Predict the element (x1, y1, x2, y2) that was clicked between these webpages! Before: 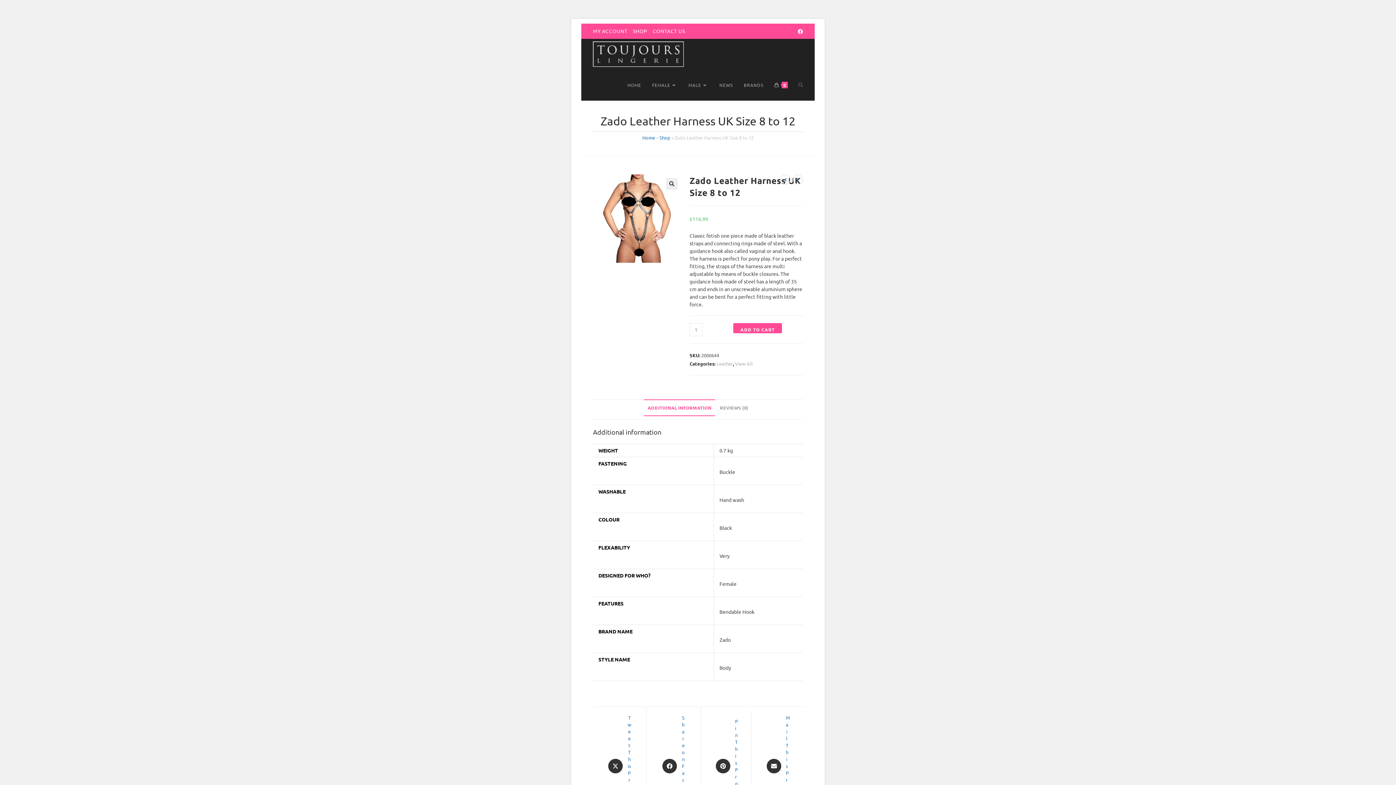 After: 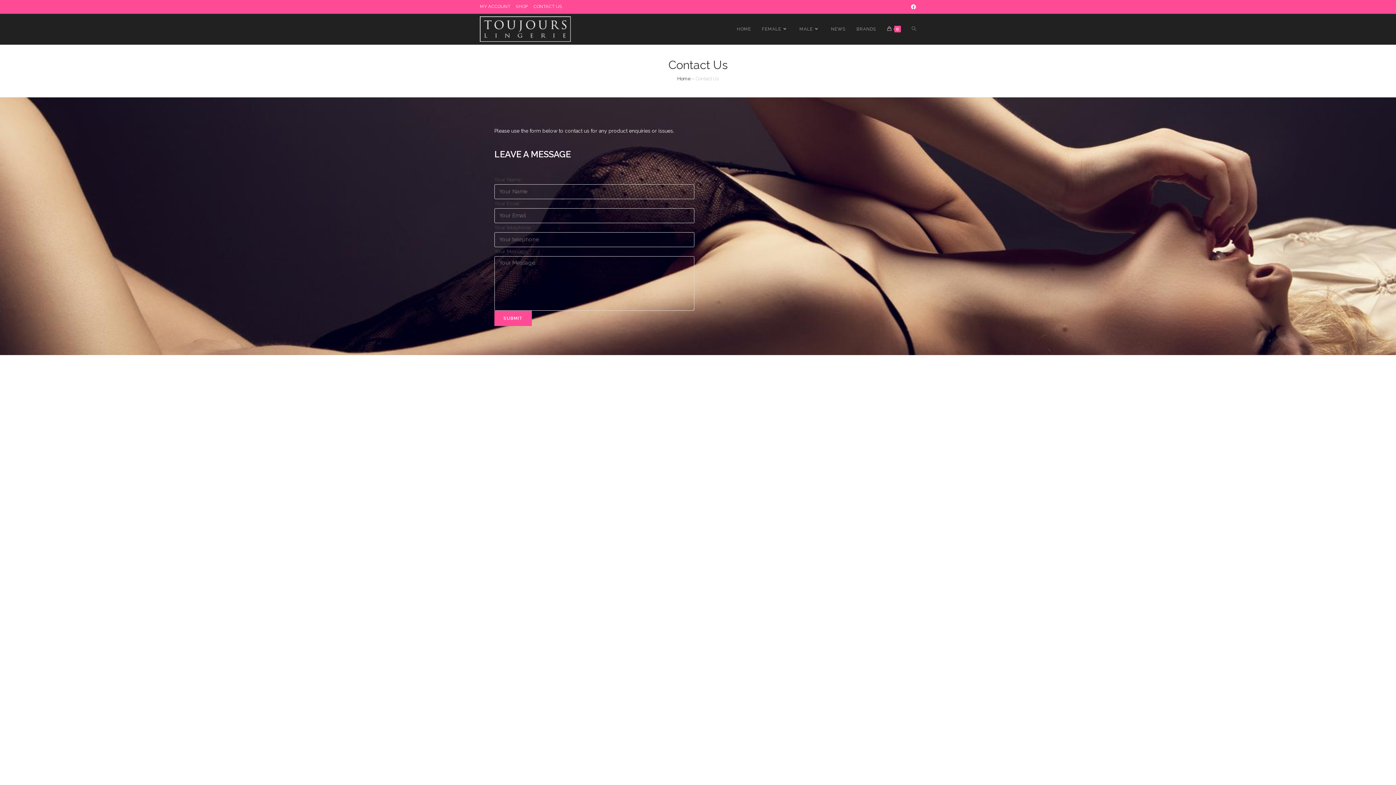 Action: label: CONTACT US bbox: (652, 26, 685, 35)